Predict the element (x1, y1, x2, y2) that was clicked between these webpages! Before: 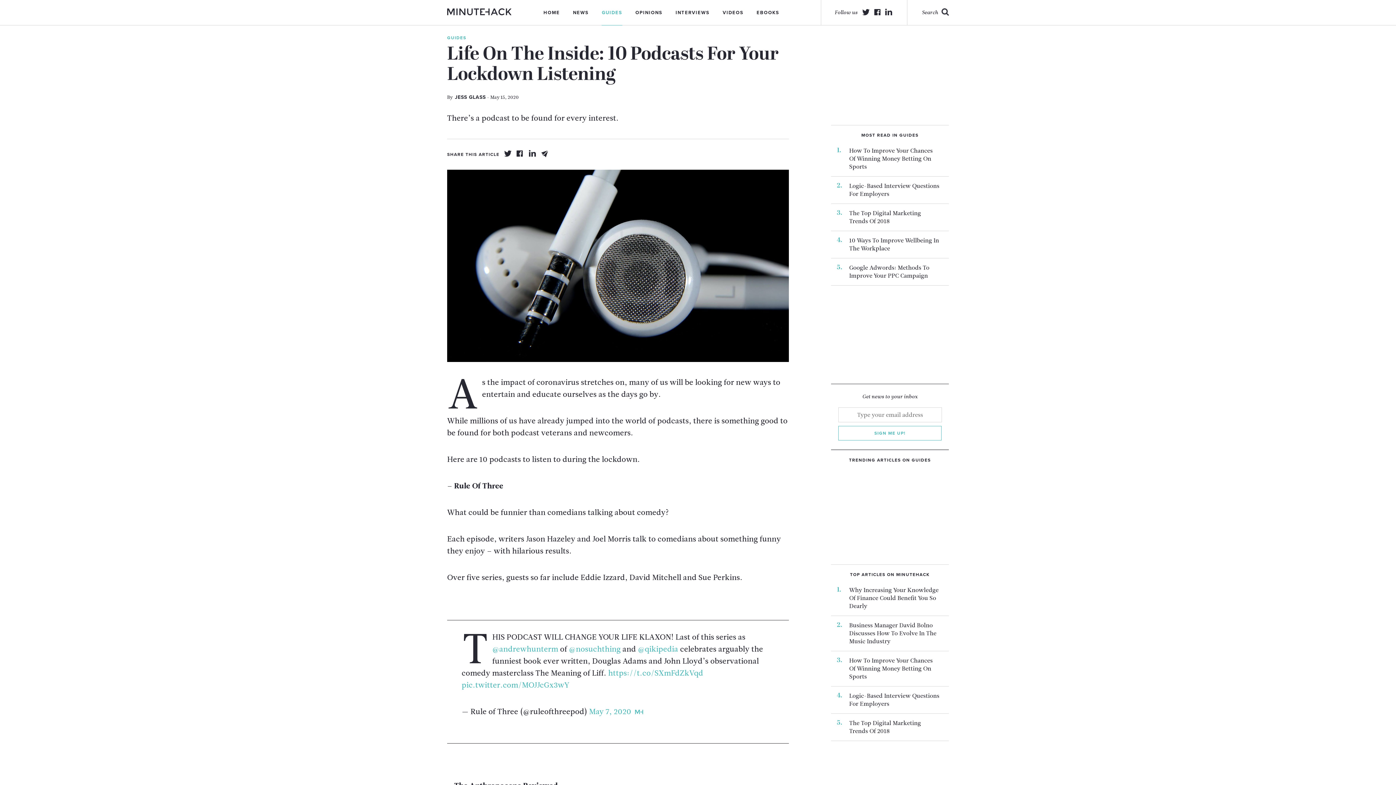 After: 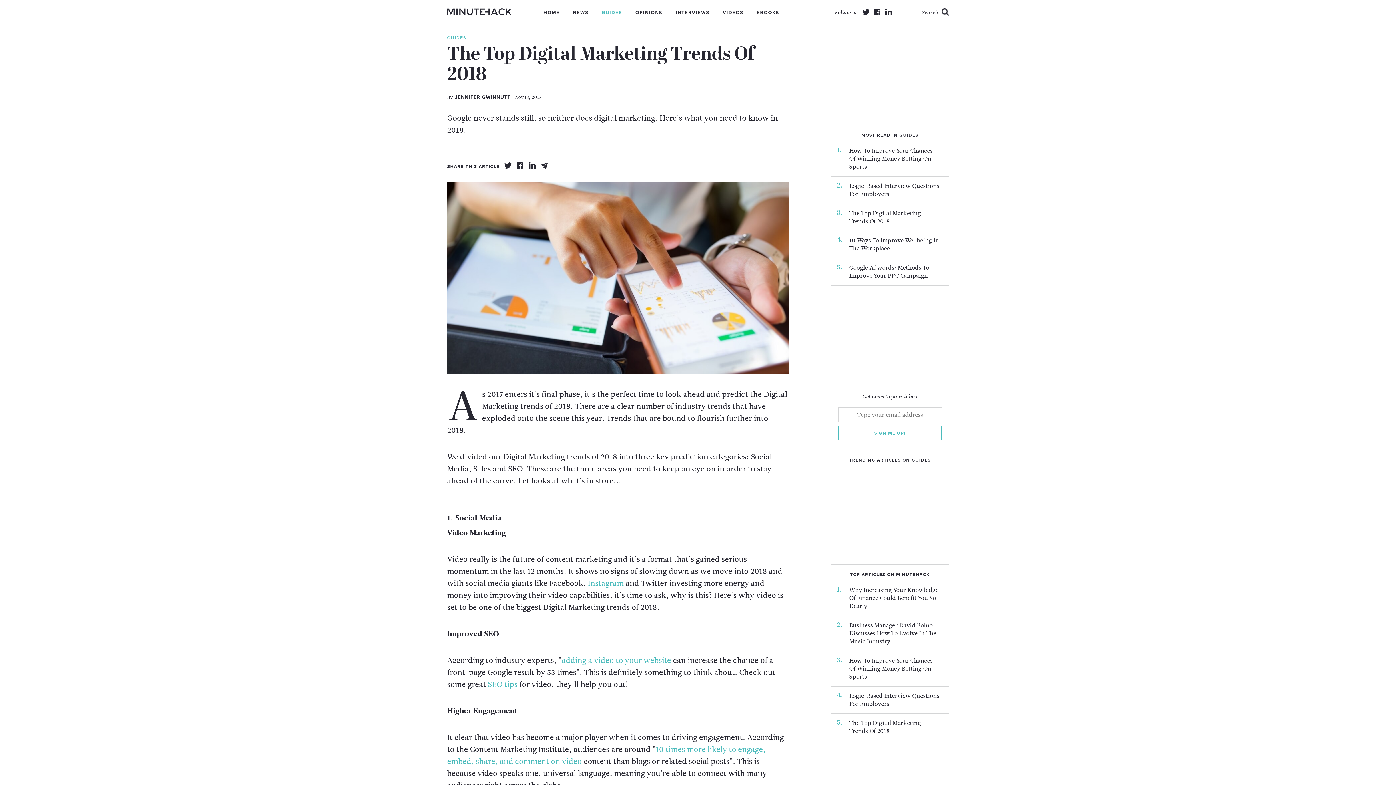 Action: bbox: (849, 209, 940, 225) label: The Top Digital Marketing Trends Of 2018